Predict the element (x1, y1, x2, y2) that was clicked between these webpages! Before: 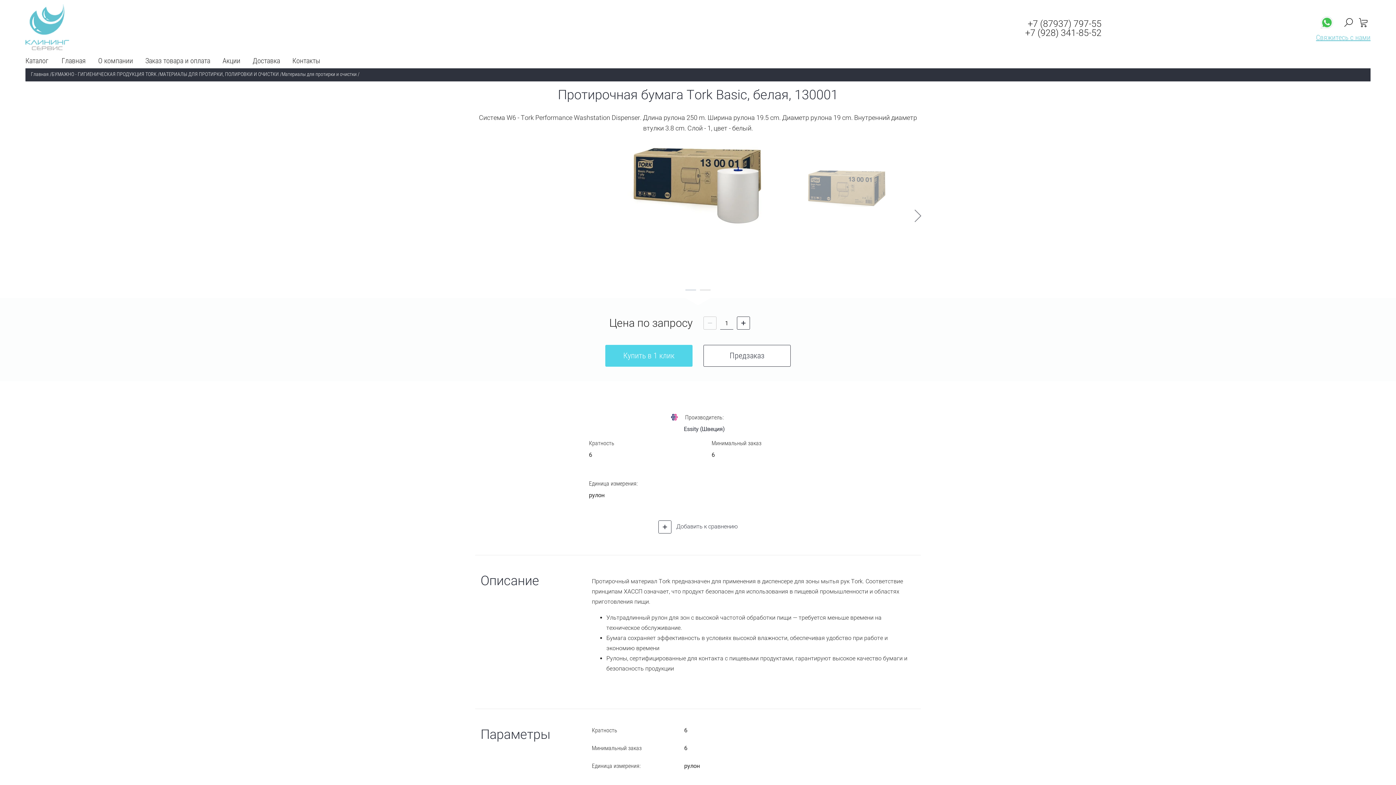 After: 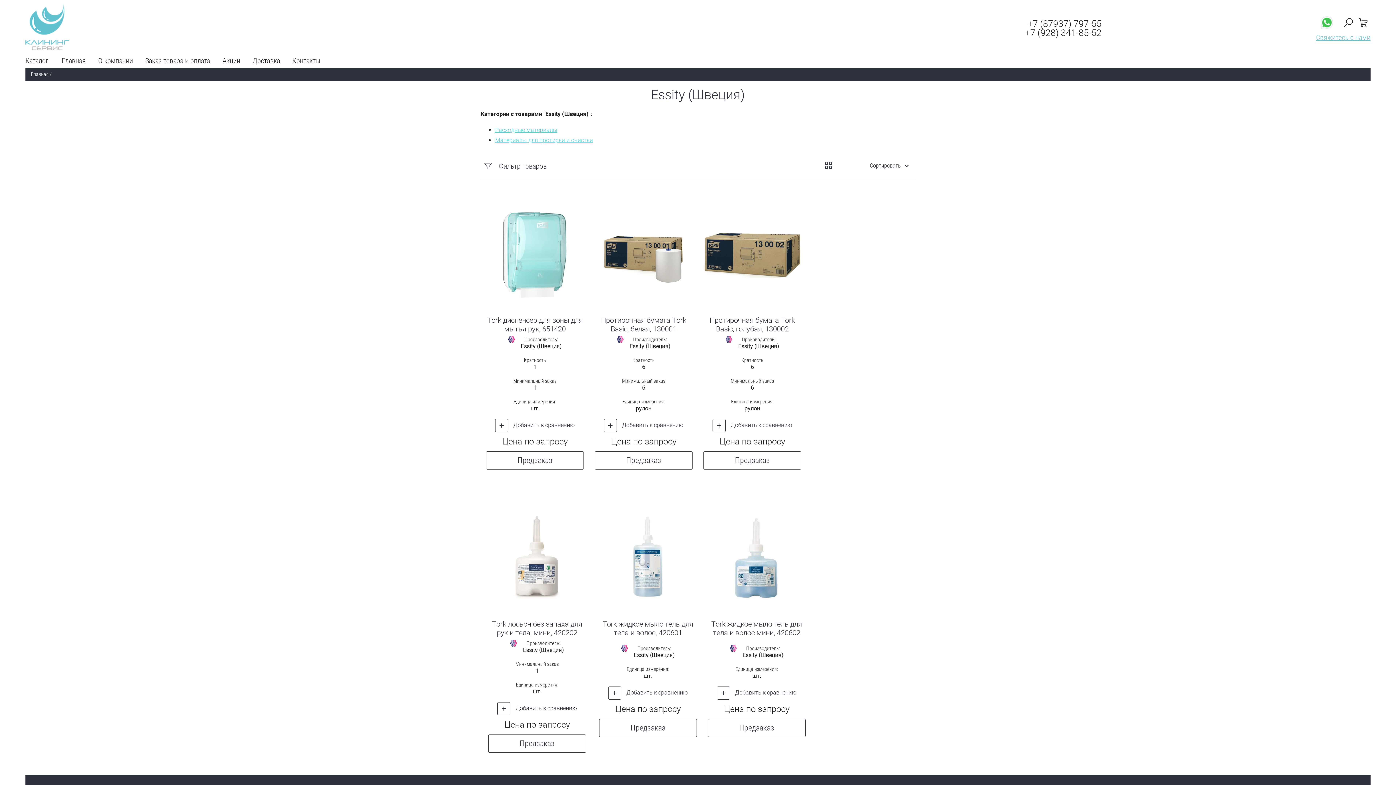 Action: label: Essity (Швеция) bbox: (684, 425, 725, 432)